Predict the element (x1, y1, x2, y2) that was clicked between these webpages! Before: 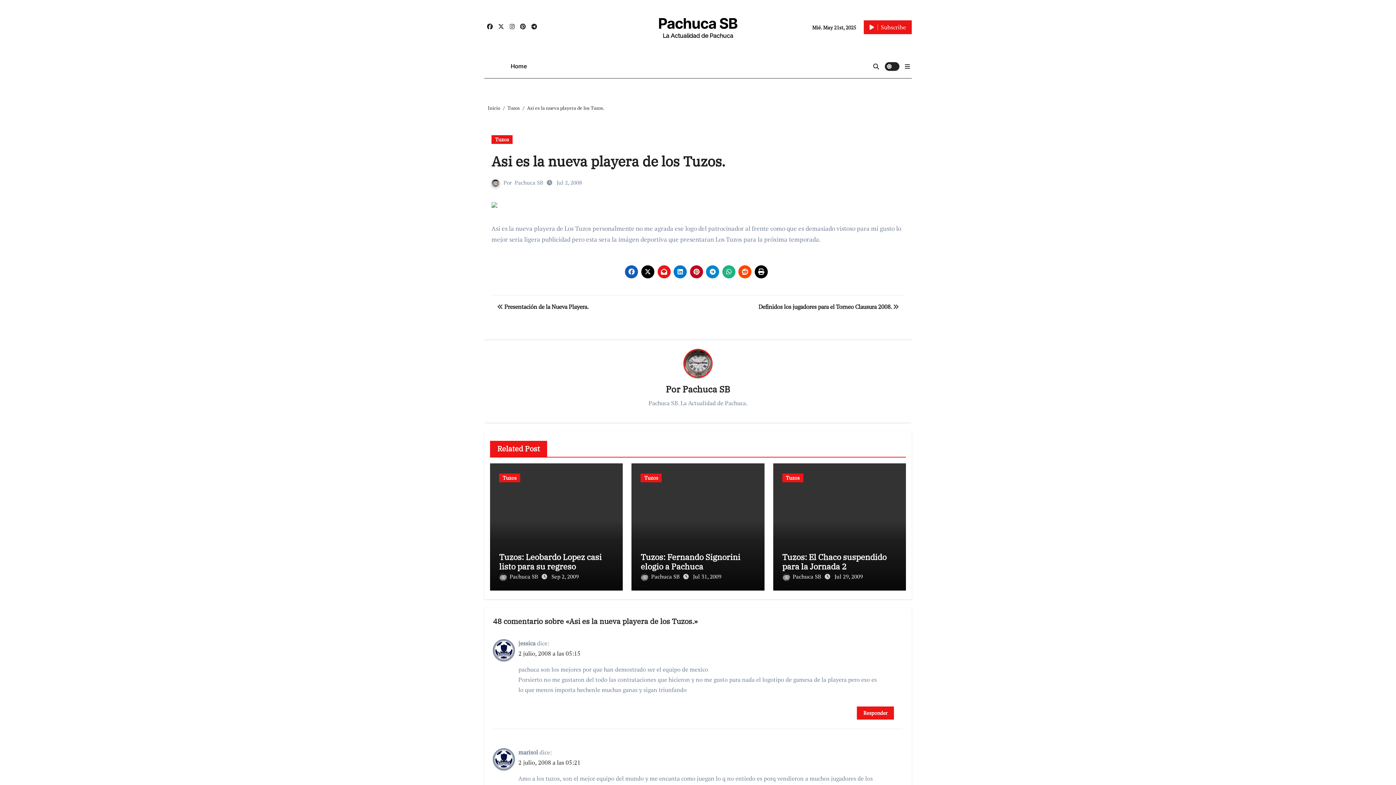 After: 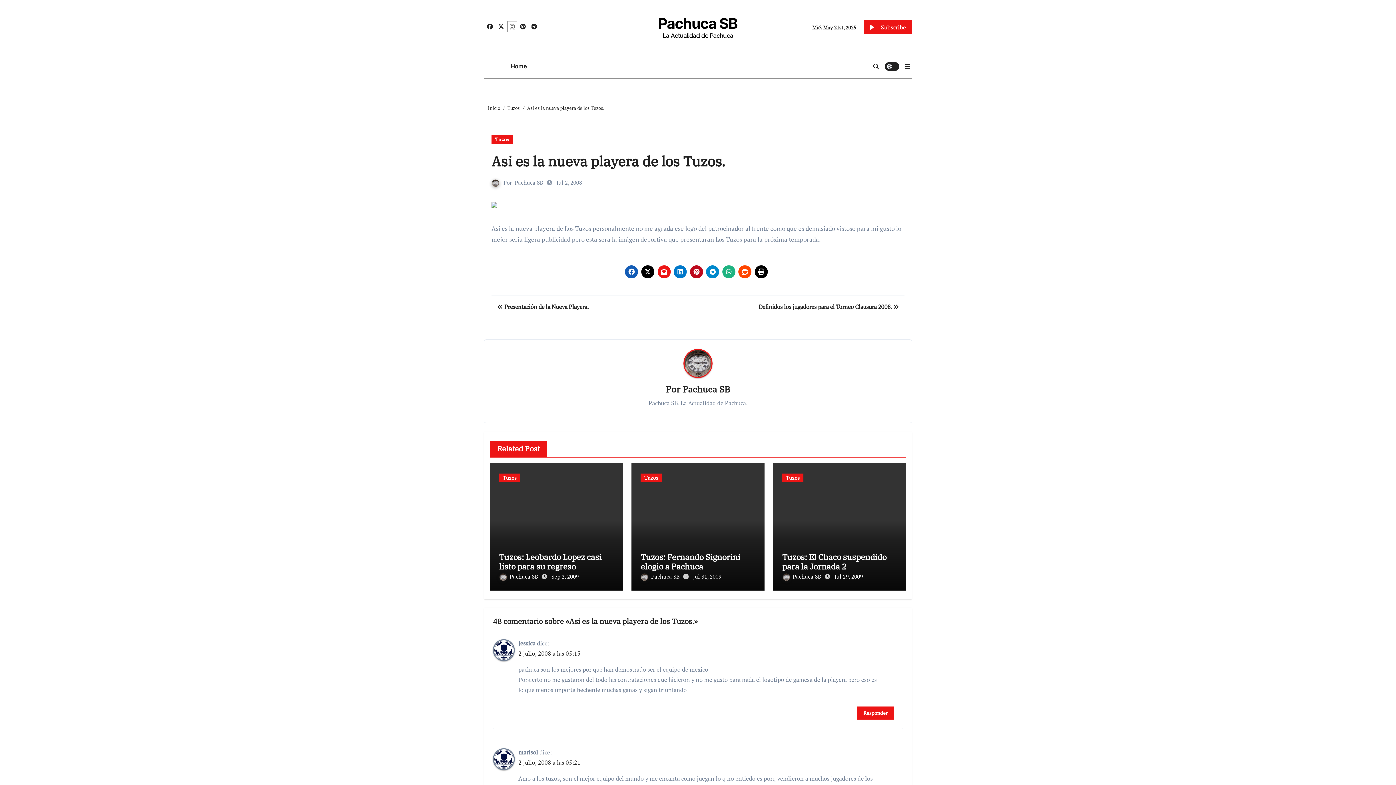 Action: bbox: (507, 21, 516, 31)